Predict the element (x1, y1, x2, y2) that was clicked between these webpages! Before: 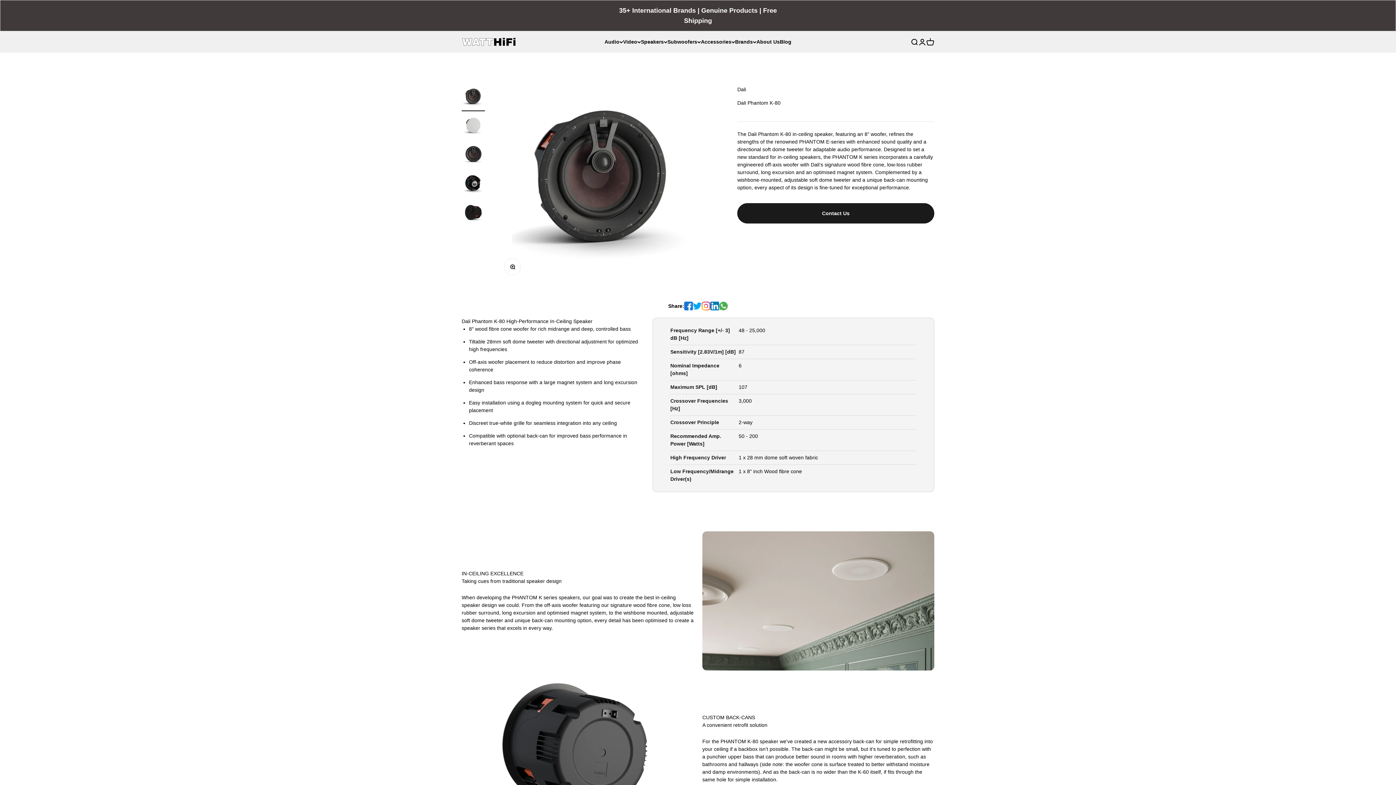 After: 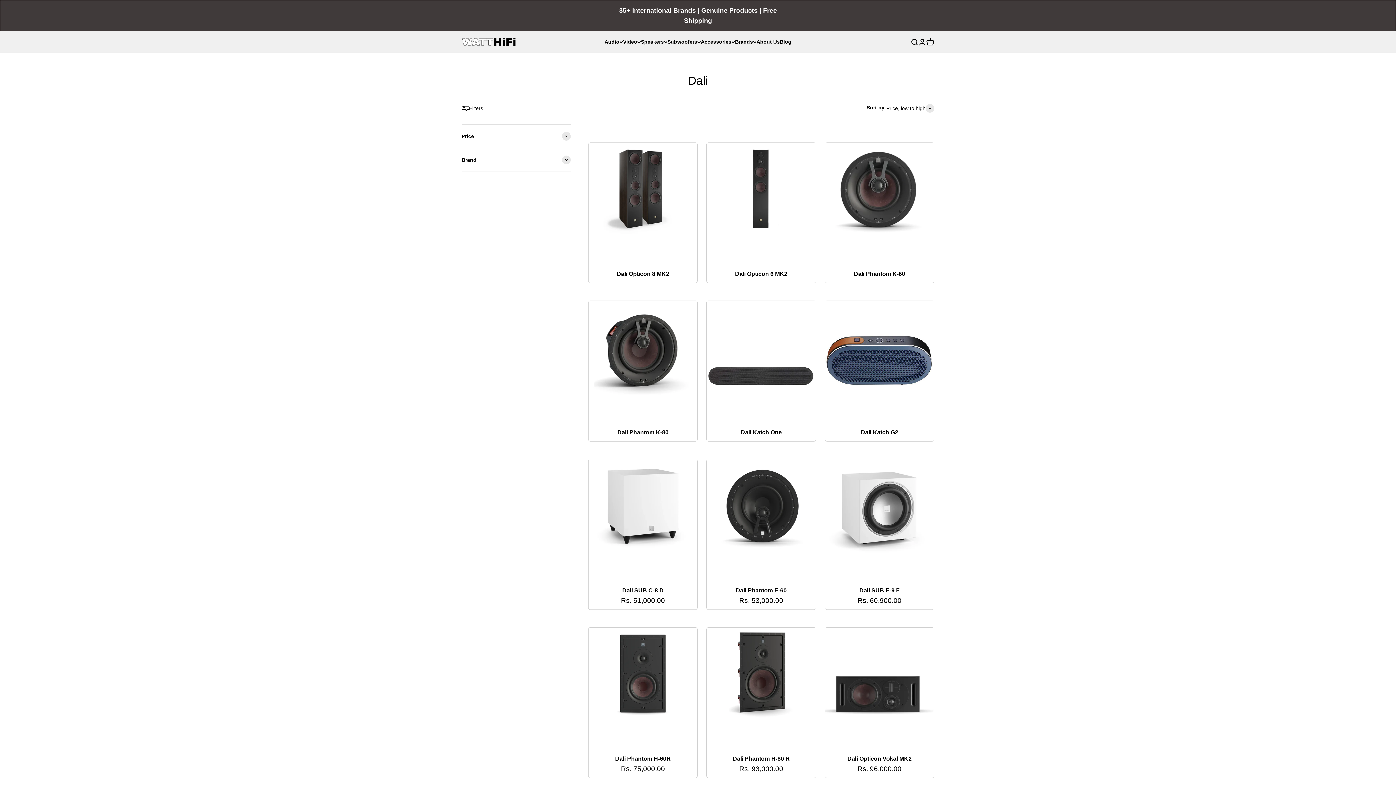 Action: label: Dali bbox: (737, 86, 746, 92)